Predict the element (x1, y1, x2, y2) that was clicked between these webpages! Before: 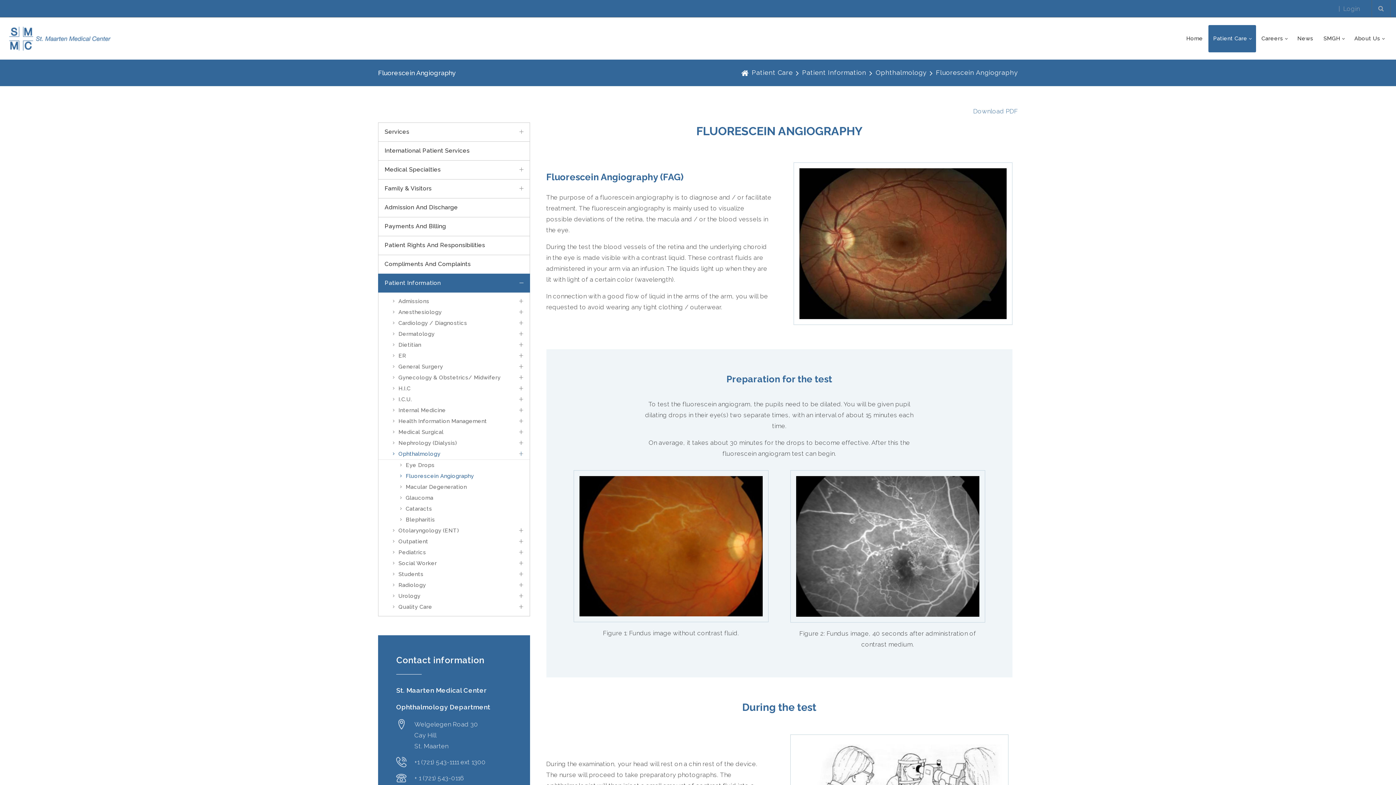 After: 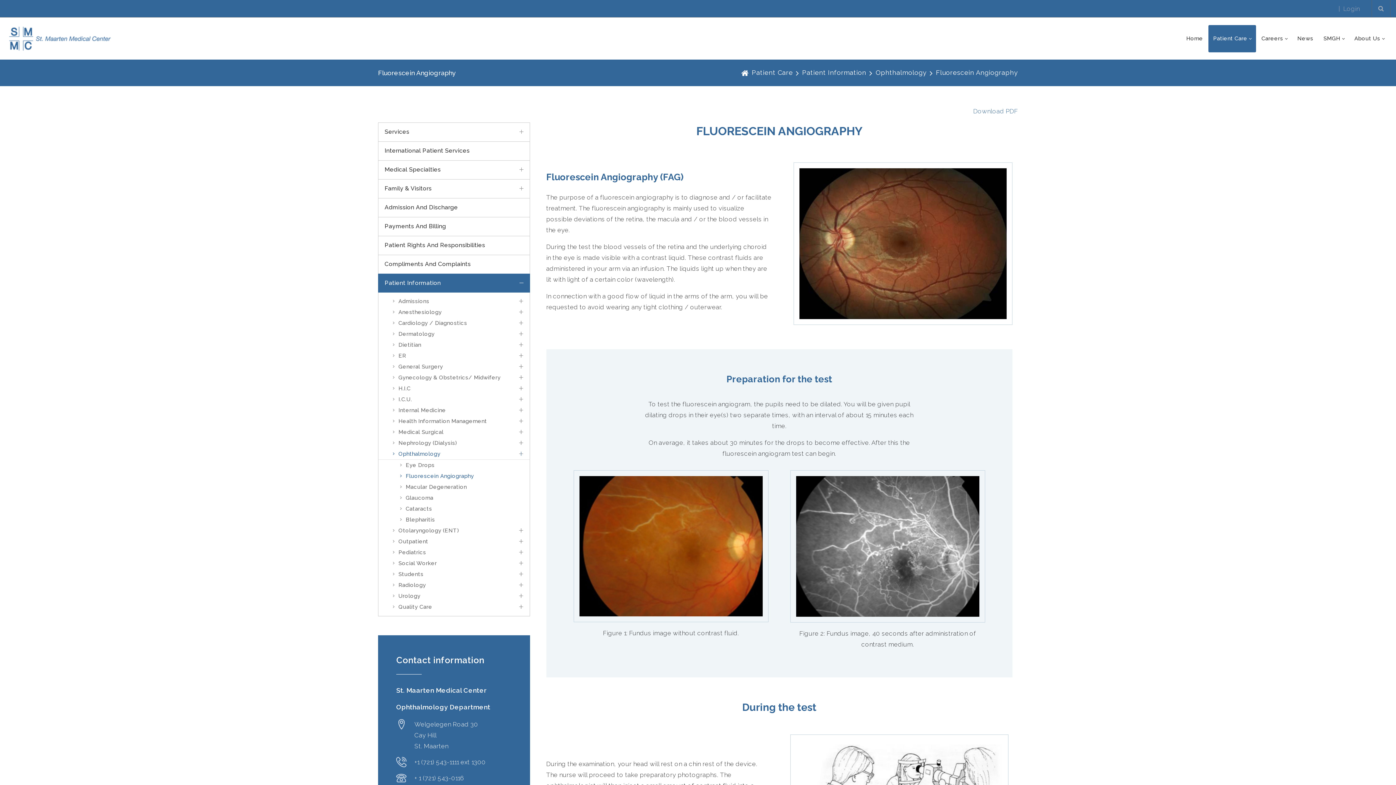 Action: bbox: (936, 68, 1018, 76) label: Fluorescein Angiography